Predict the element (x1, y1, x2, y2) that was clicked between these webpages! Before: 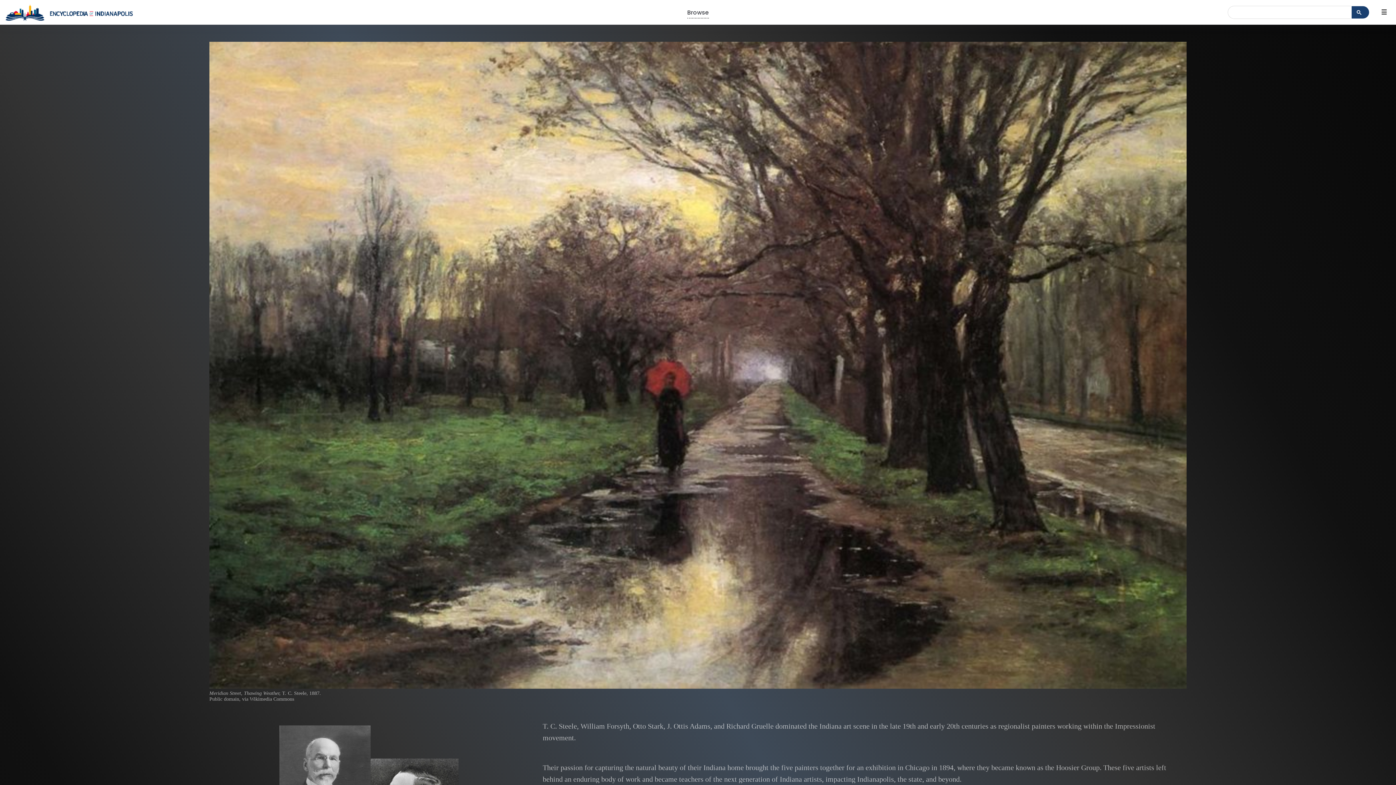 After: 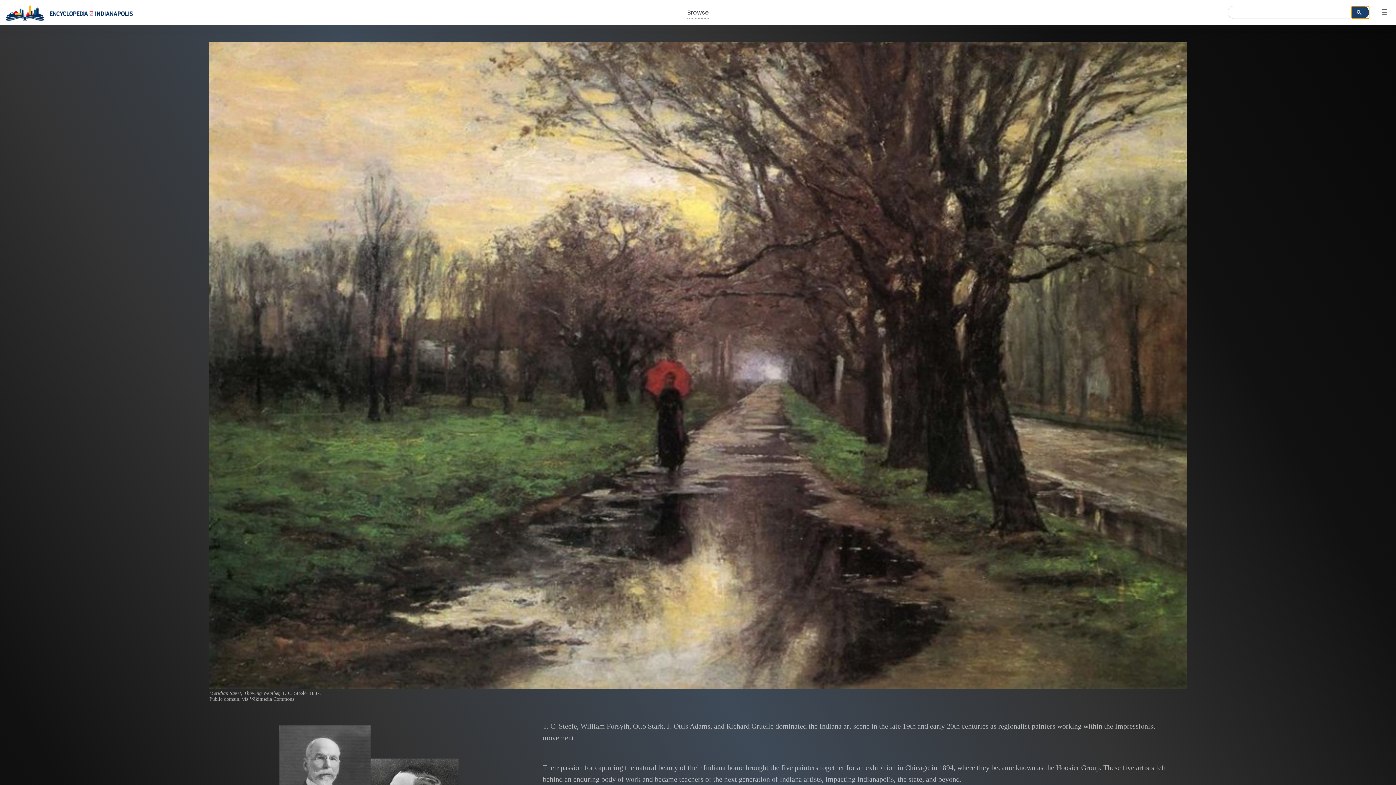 Action: bbox: (1351, 5, 1369, 18)